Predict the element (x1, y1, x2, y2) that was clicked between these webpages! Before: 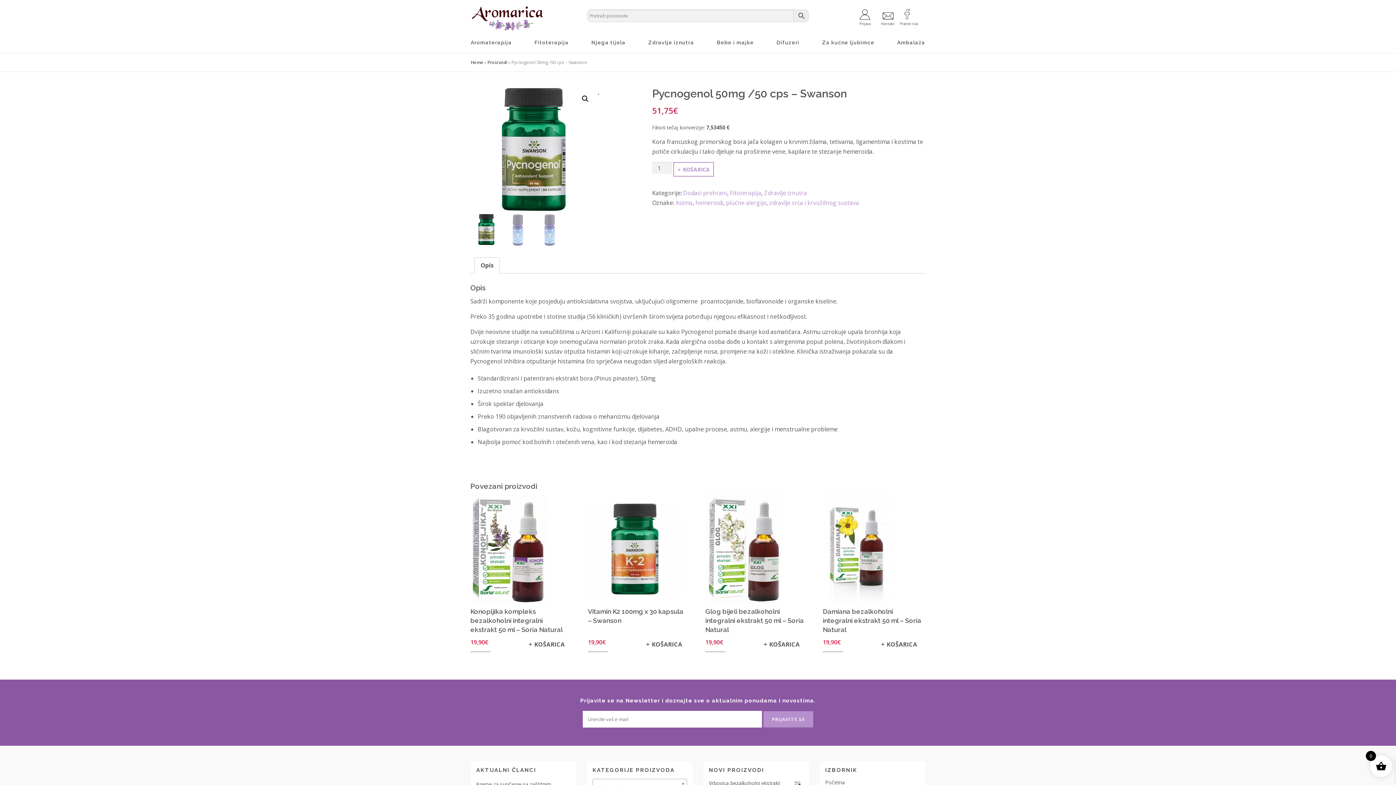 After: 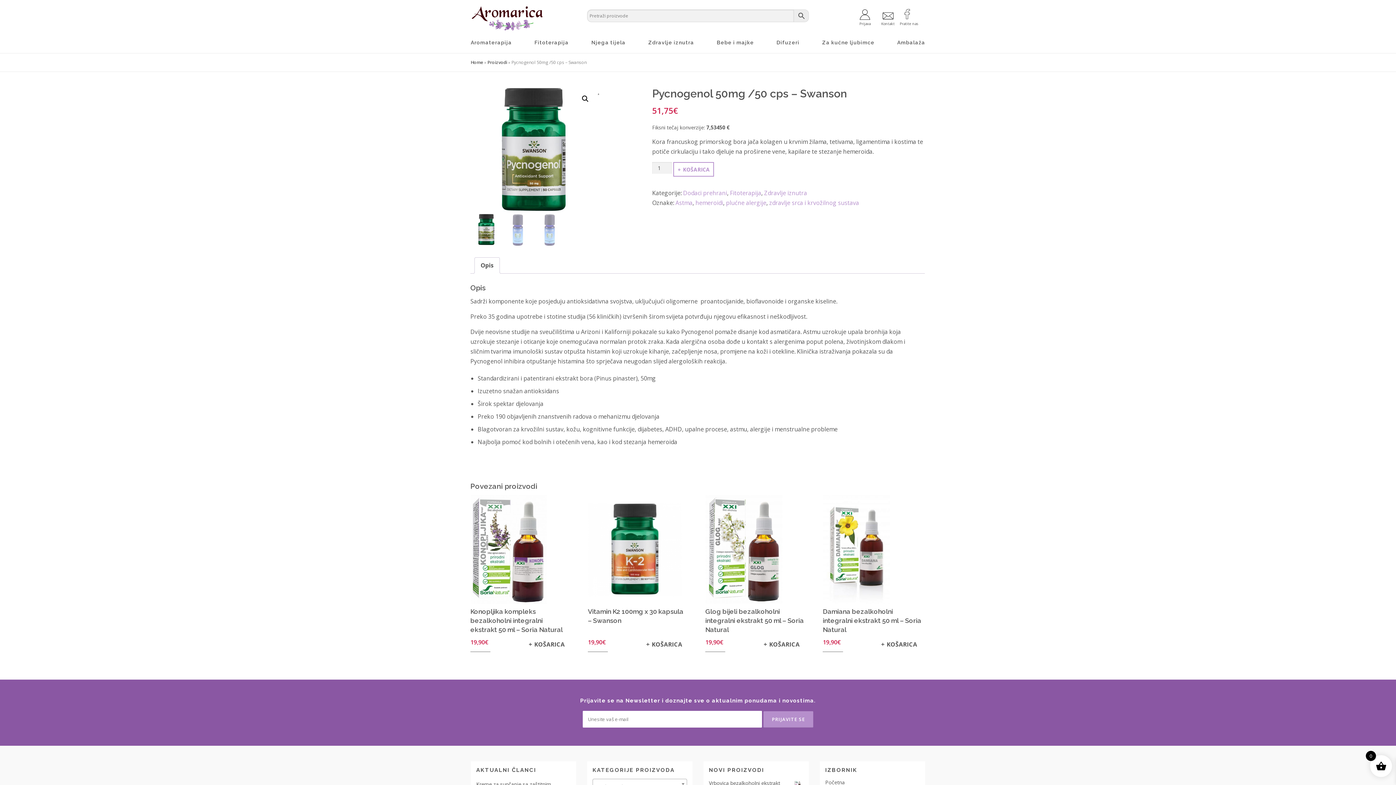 Action: label: Pratite nas bbox: (900, 9, 918, 25)